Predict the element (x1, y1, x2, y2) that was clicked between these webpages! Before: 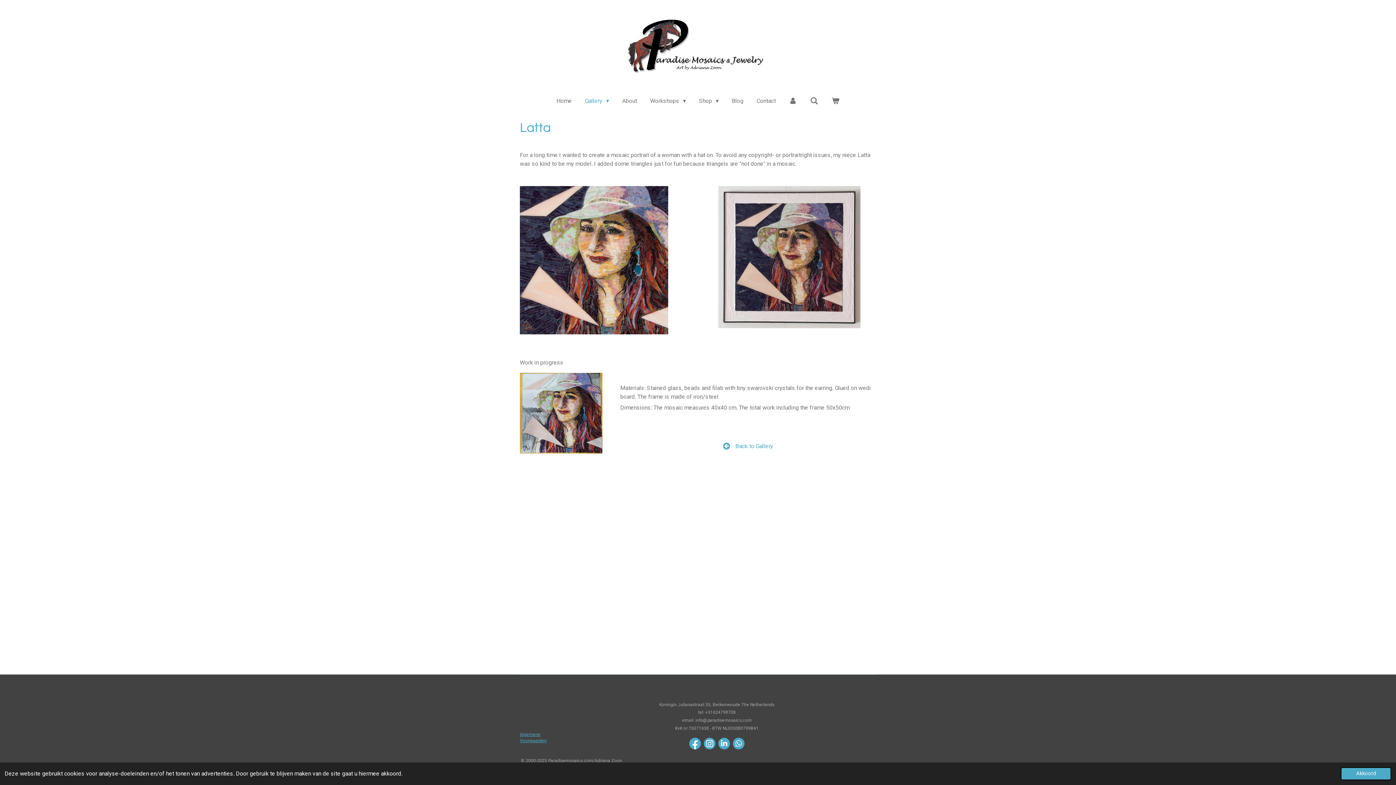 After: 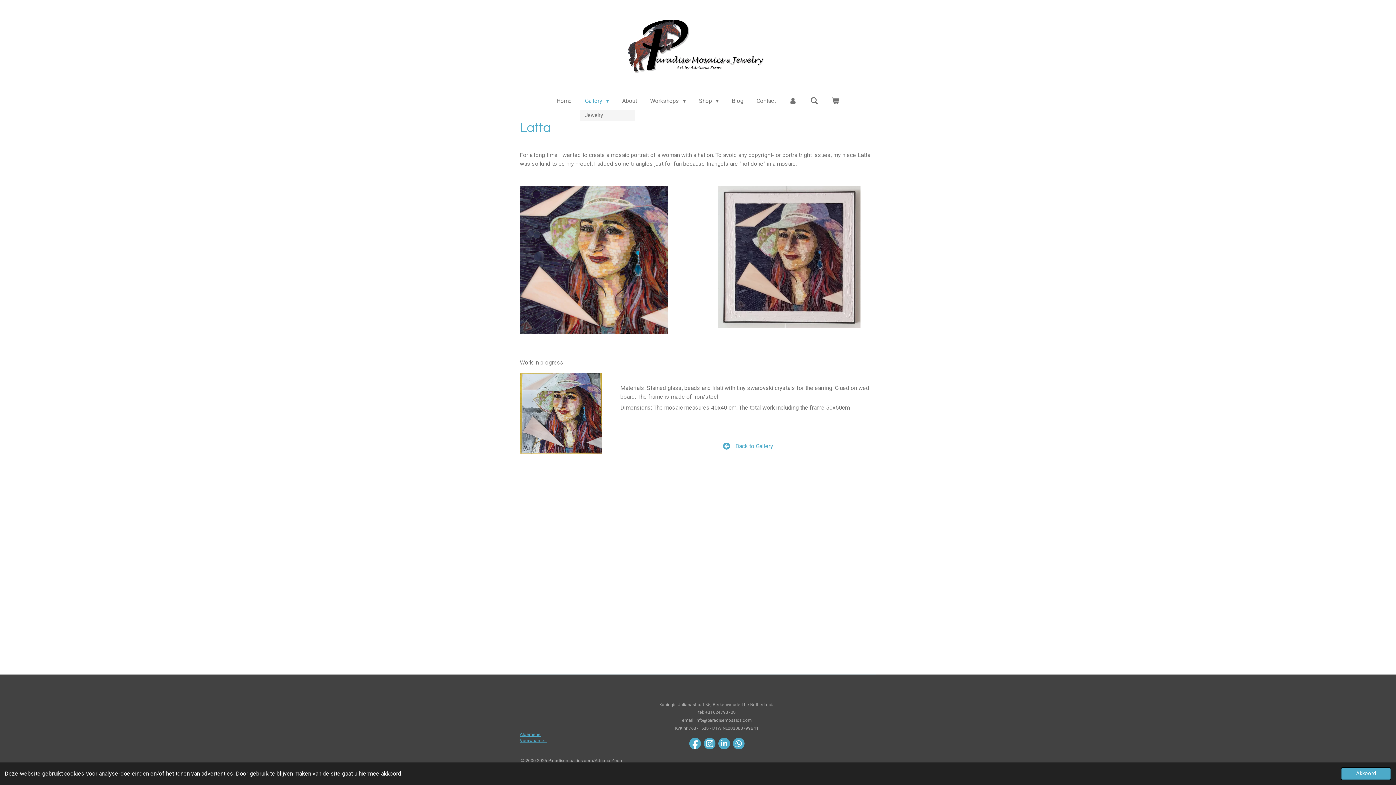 Action: bbox: (580, 94, 613, 107) label: Gallery 